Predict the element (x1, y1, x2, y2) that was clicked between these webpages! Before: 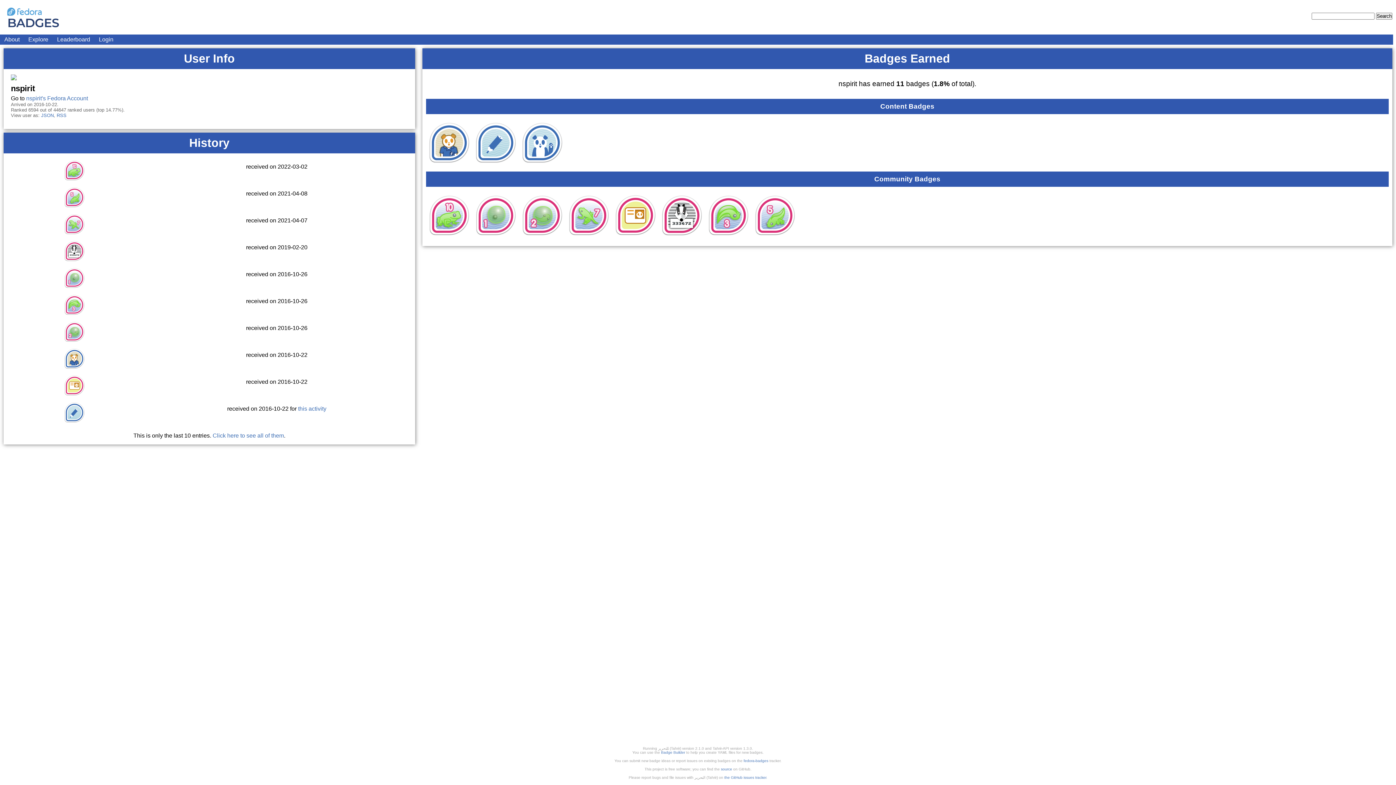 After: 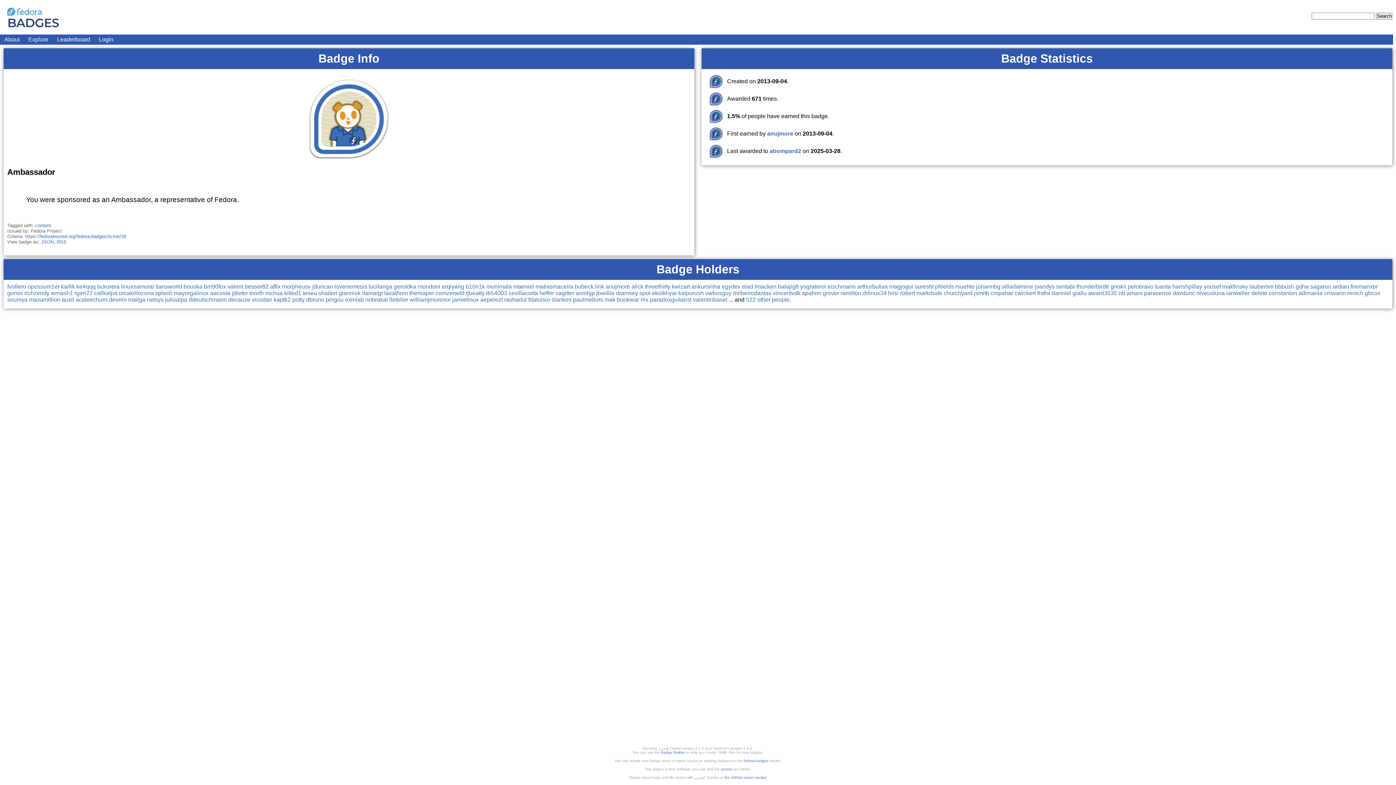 Action: bbox: (426, 119, 472, 166)